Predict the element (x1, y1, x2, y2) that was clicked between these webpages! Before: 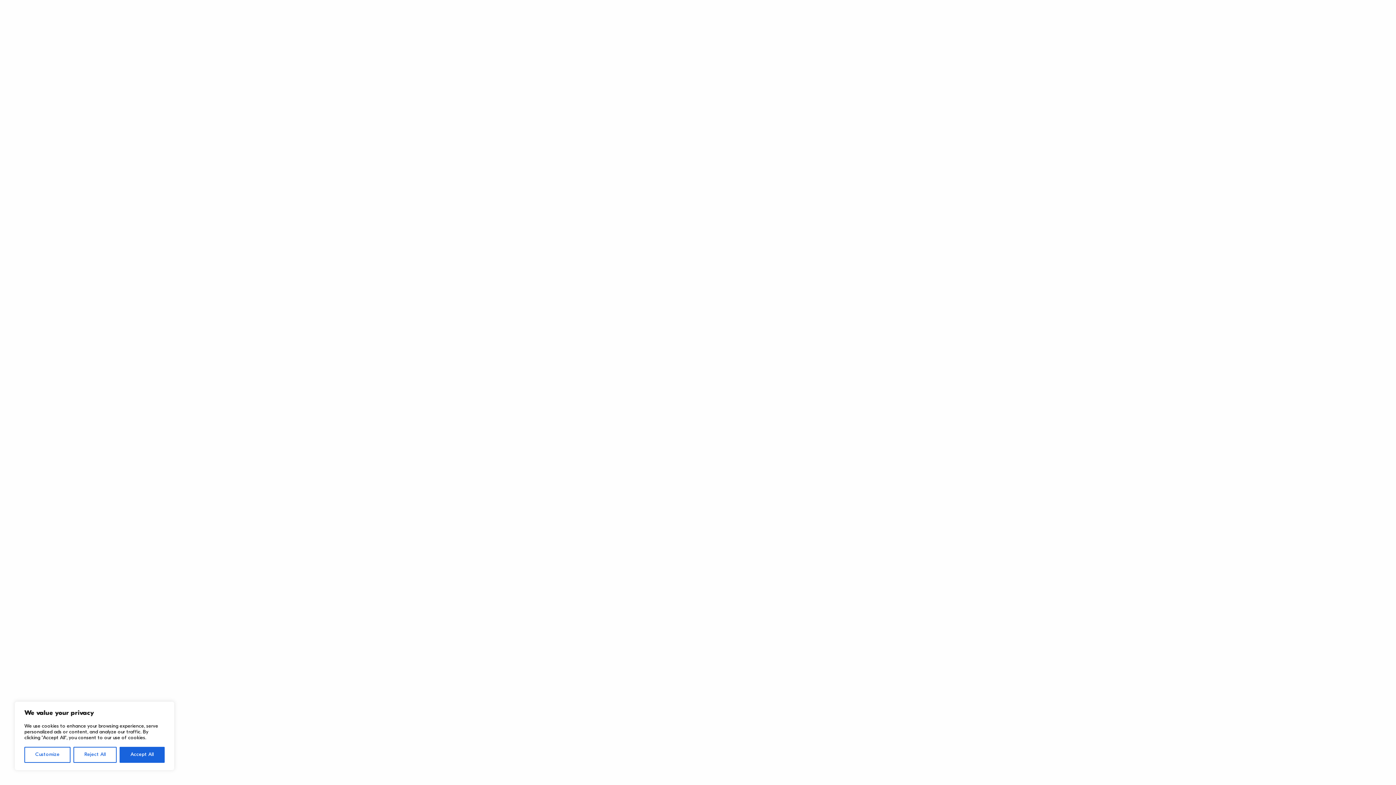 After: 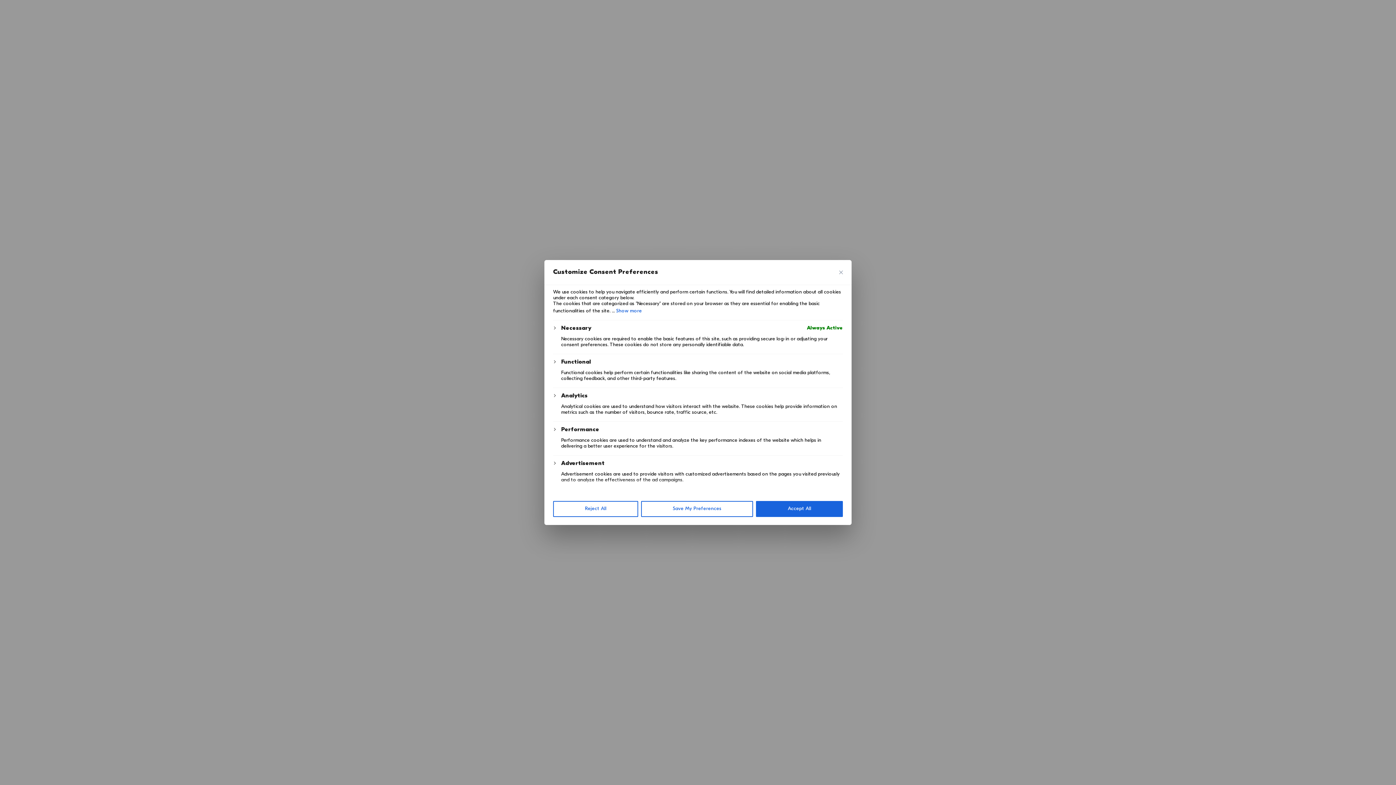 Action: label: Customize bbox: (24, 747, 70, 763)